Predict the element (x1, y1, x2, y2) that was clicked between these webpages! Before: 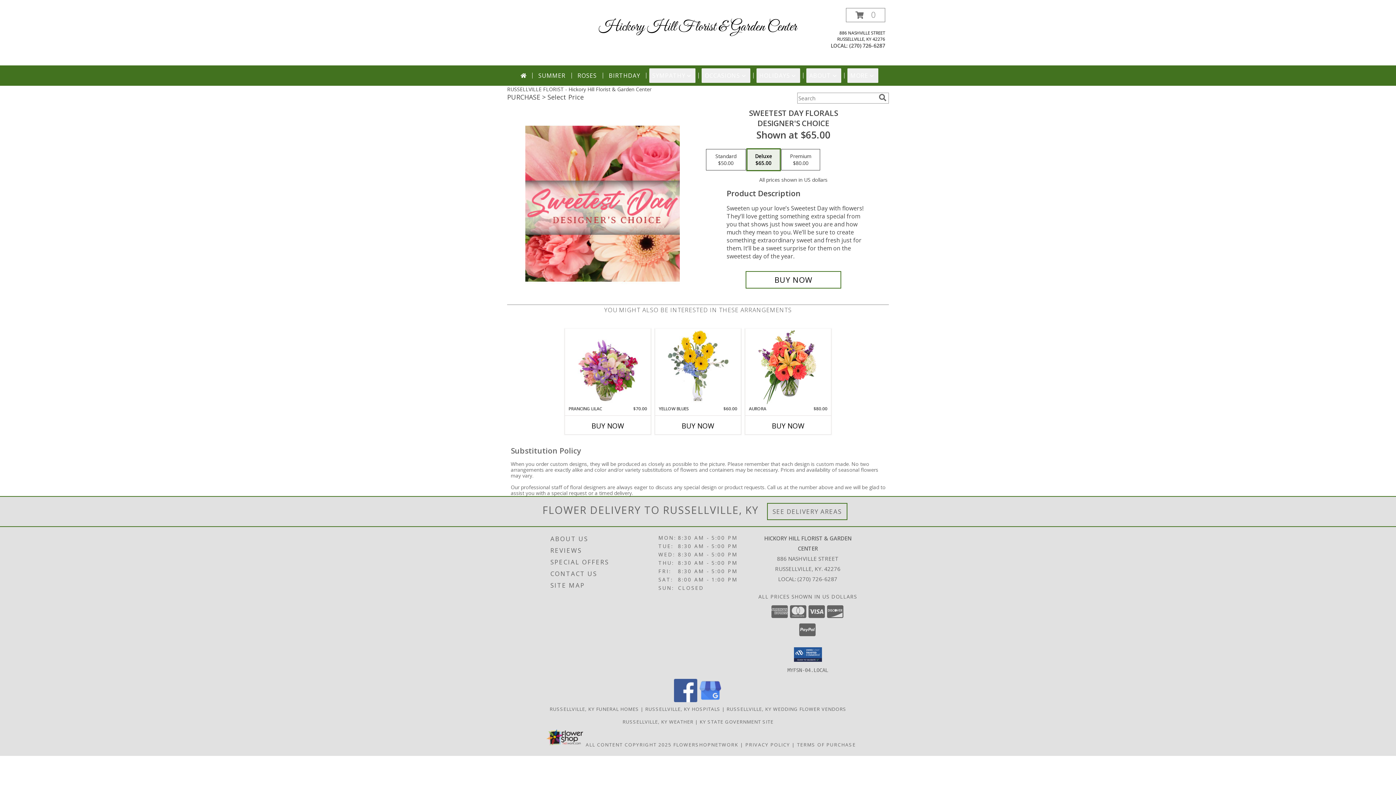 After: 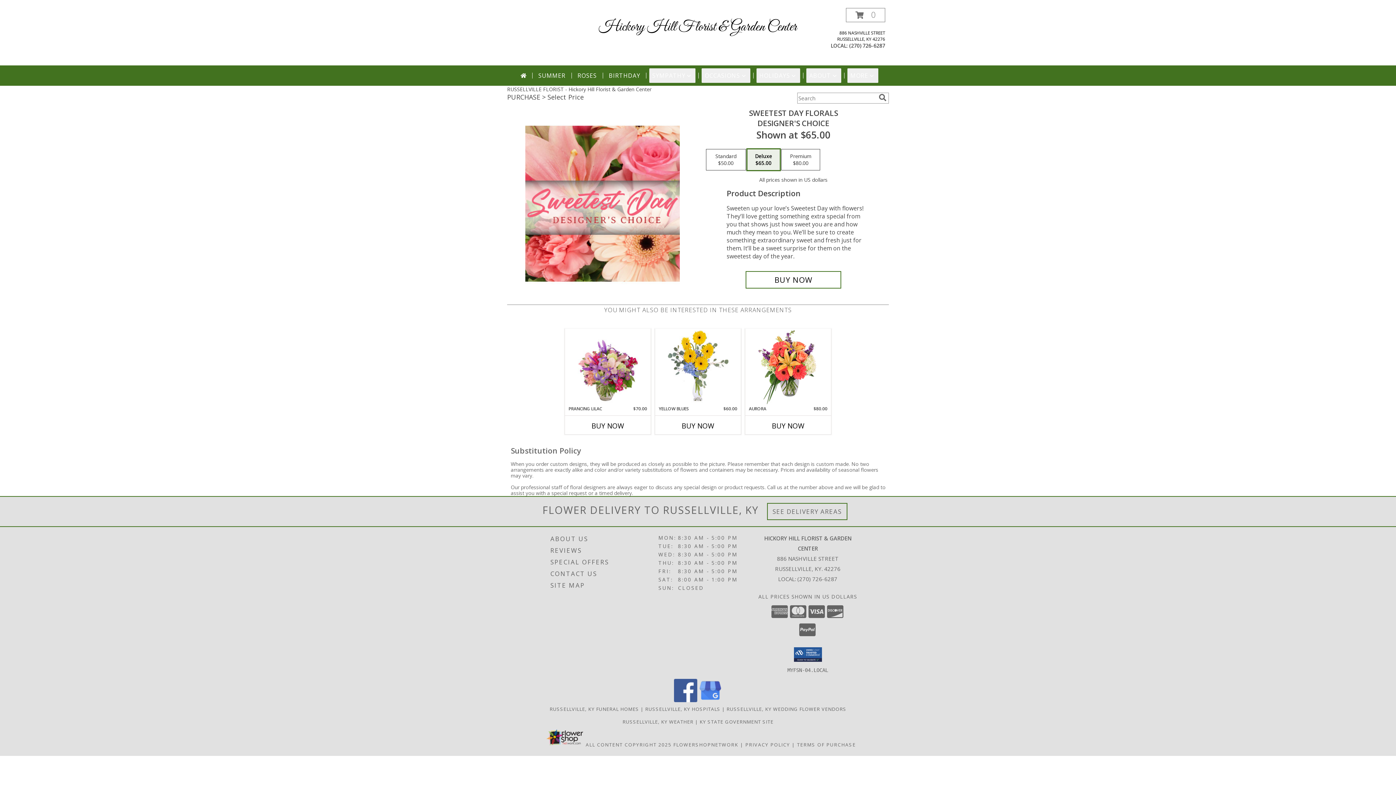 Action: bbox: (674, 697, 697, 703) label: View our Facebook